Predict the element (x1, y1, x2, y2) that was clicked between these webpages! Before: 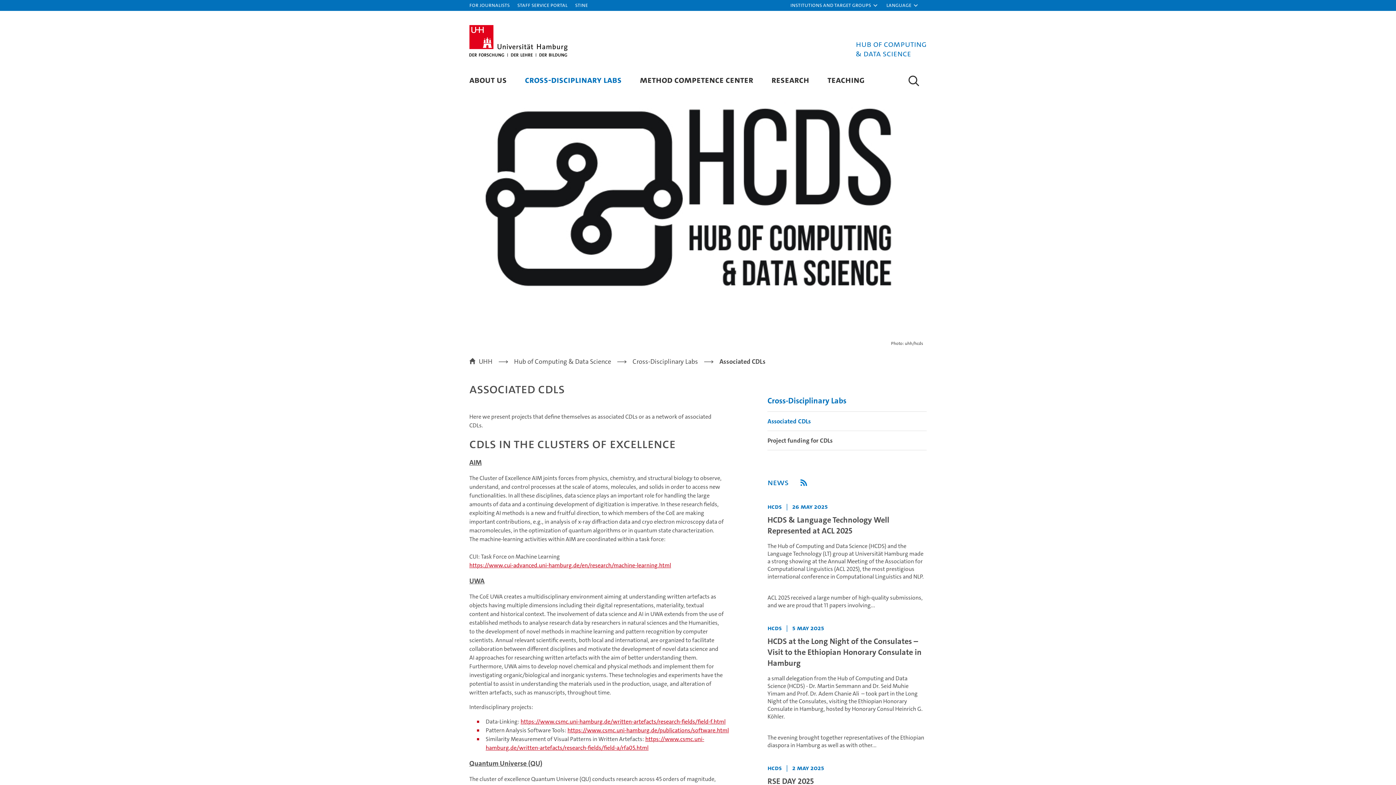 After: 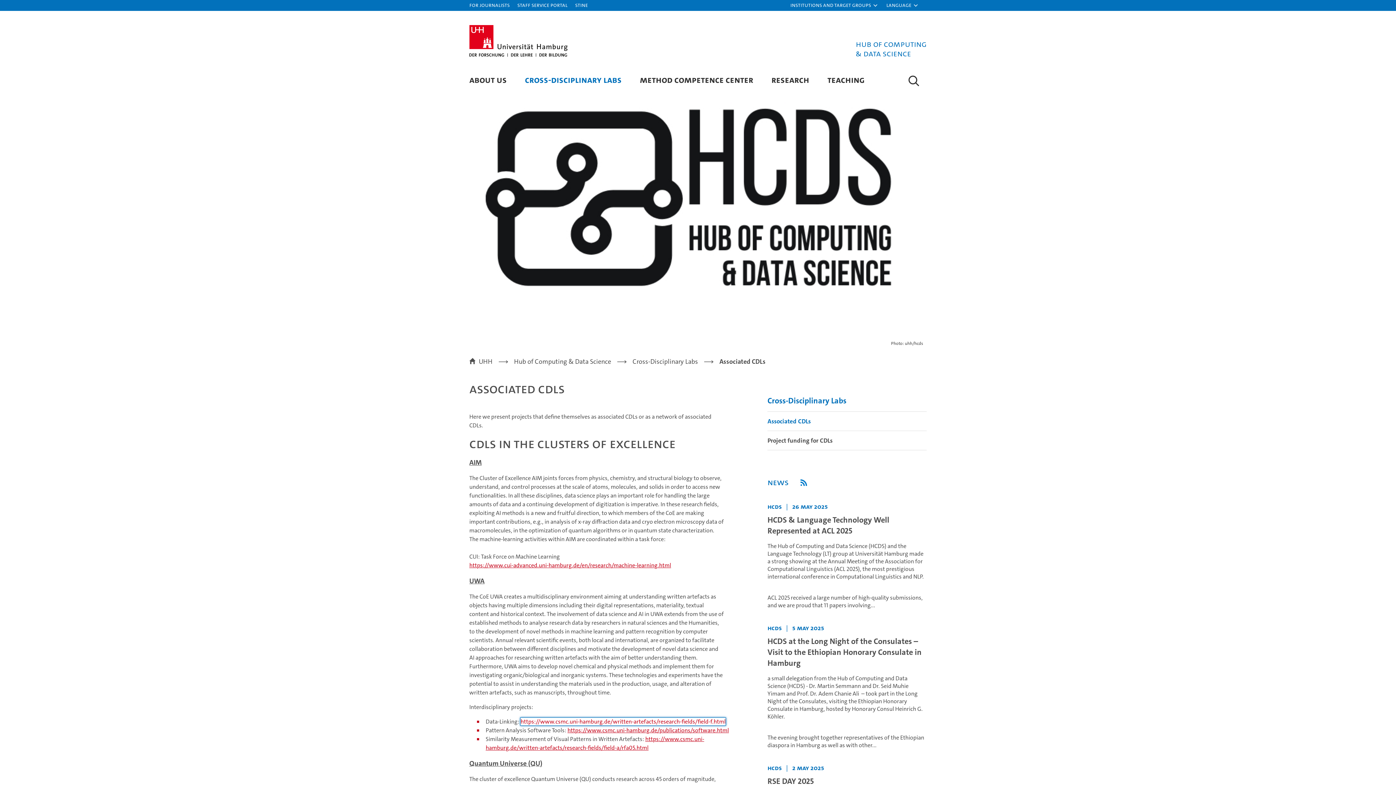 Action: label: https://www.csmc.uni-hamburg.de/written-artefacts/research-fields/field-f.html bbox: (520, 718, 725, 725)